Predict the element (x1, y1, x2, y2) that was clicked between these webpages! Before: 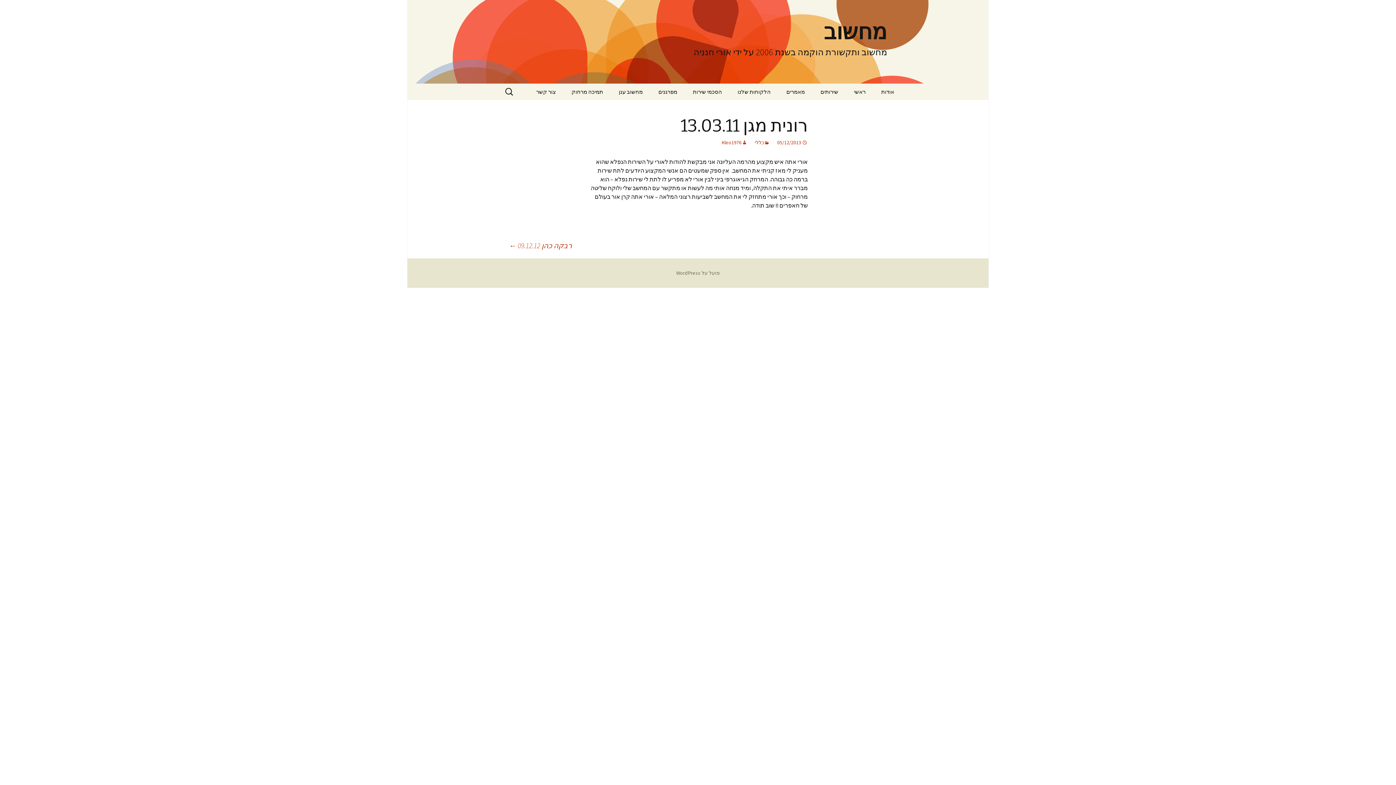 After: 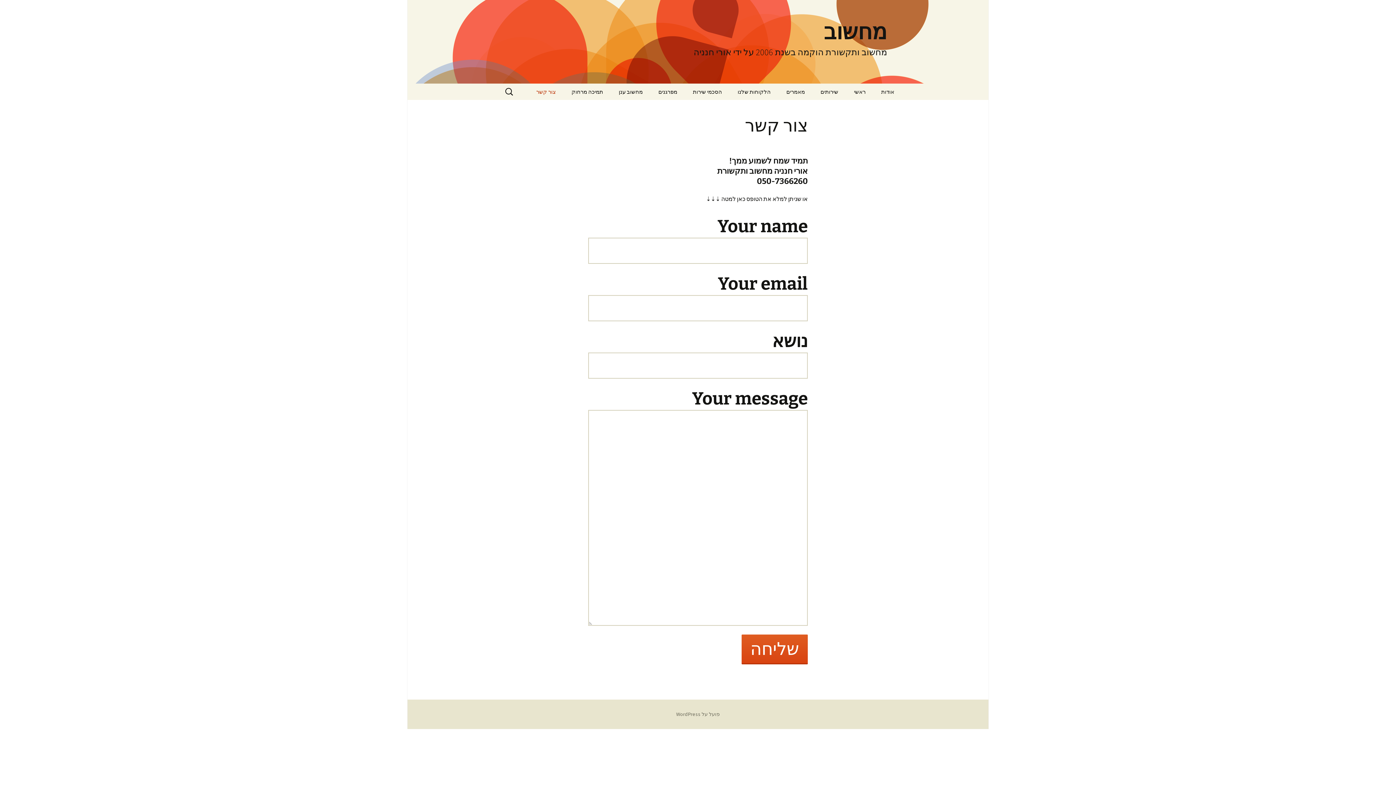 Action: bbox: (529, 83, 563, 100) label: צור קשר